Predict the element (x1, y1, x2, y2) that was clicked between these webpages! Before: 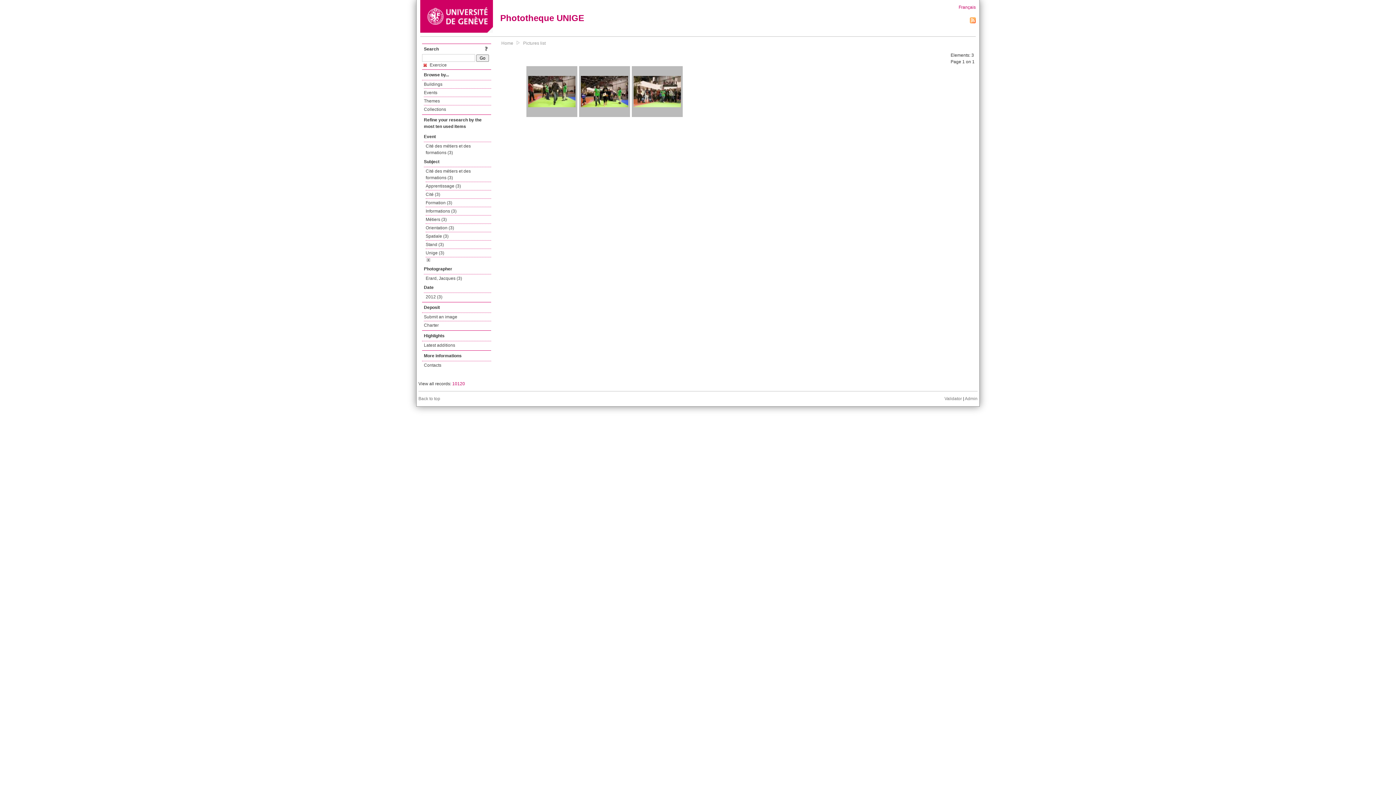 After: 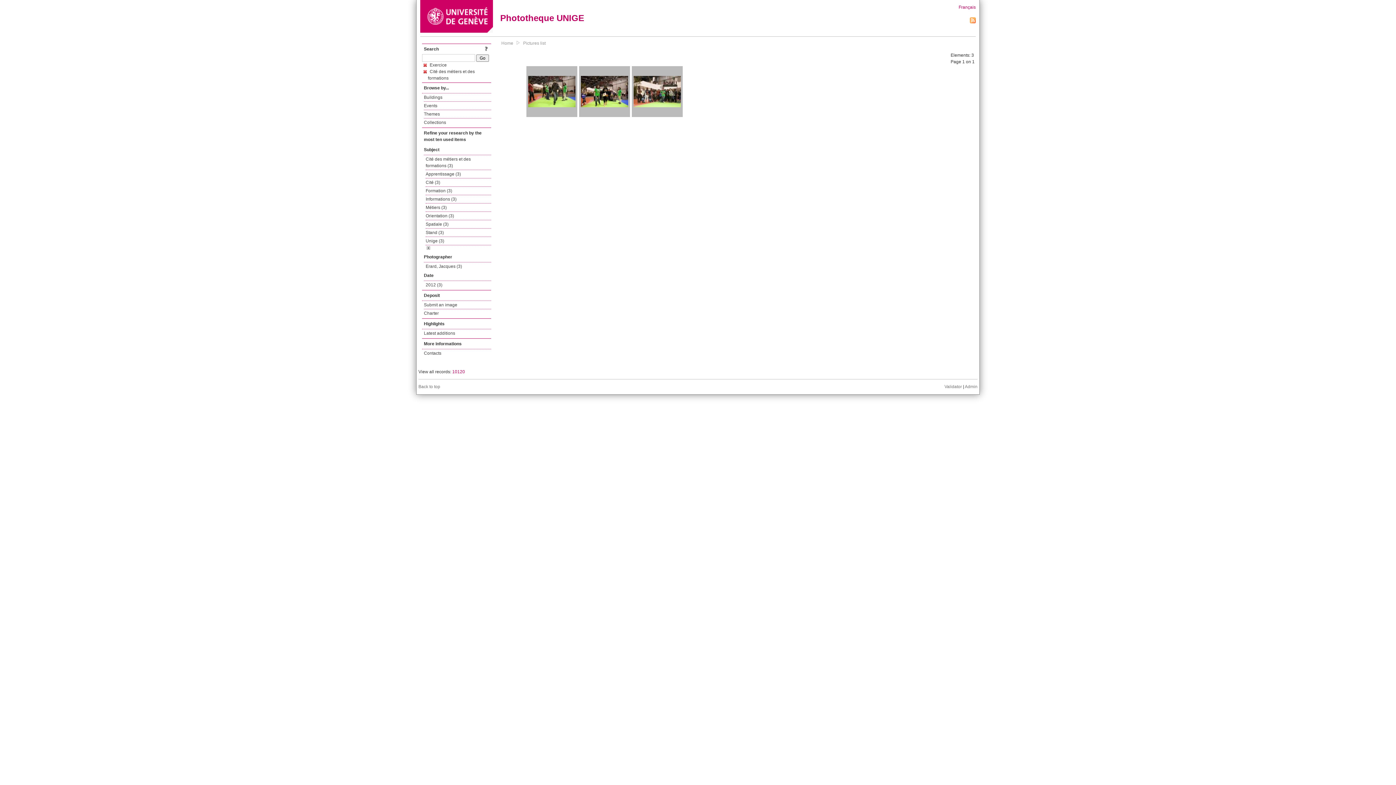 Action: label: Cité des métiers et des formations (3) bbox: (425, 142, 491, 156)